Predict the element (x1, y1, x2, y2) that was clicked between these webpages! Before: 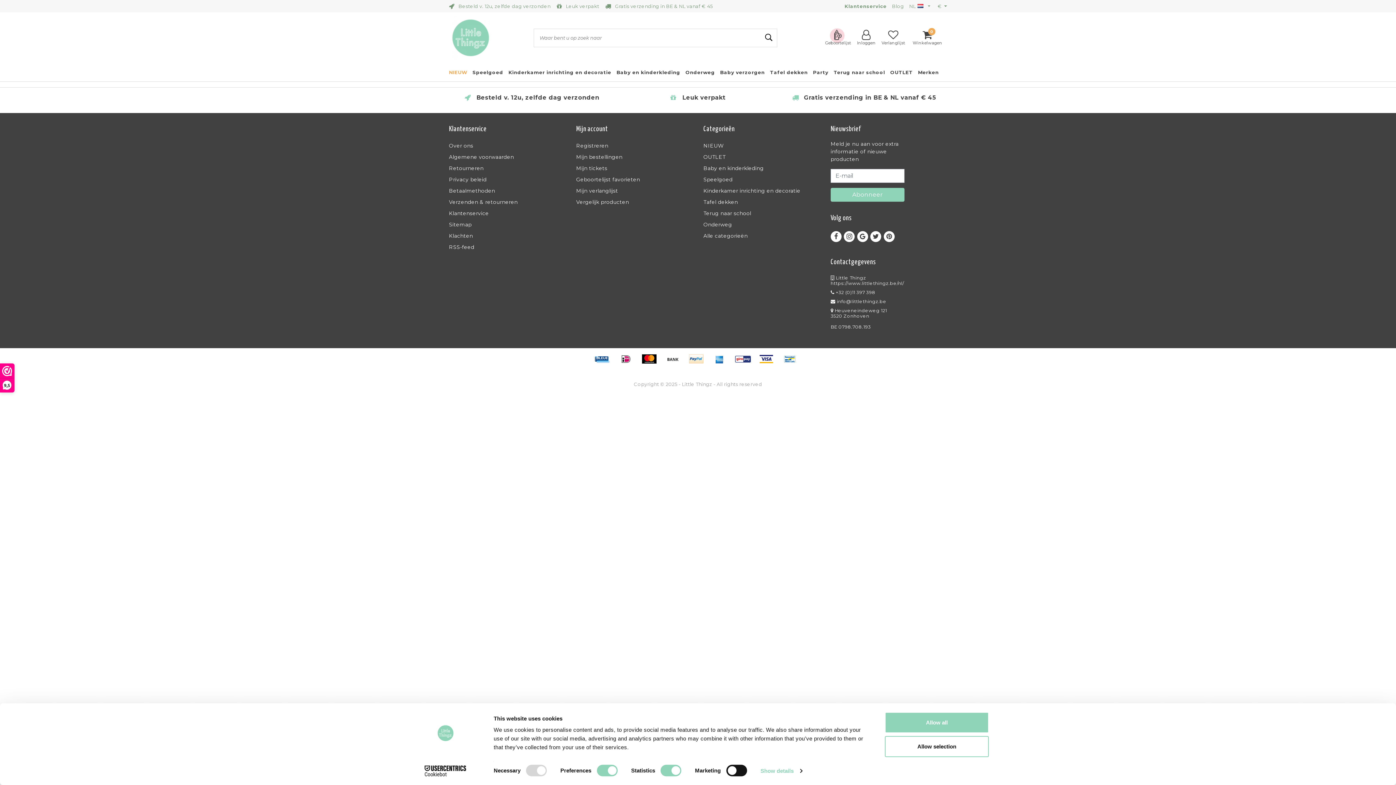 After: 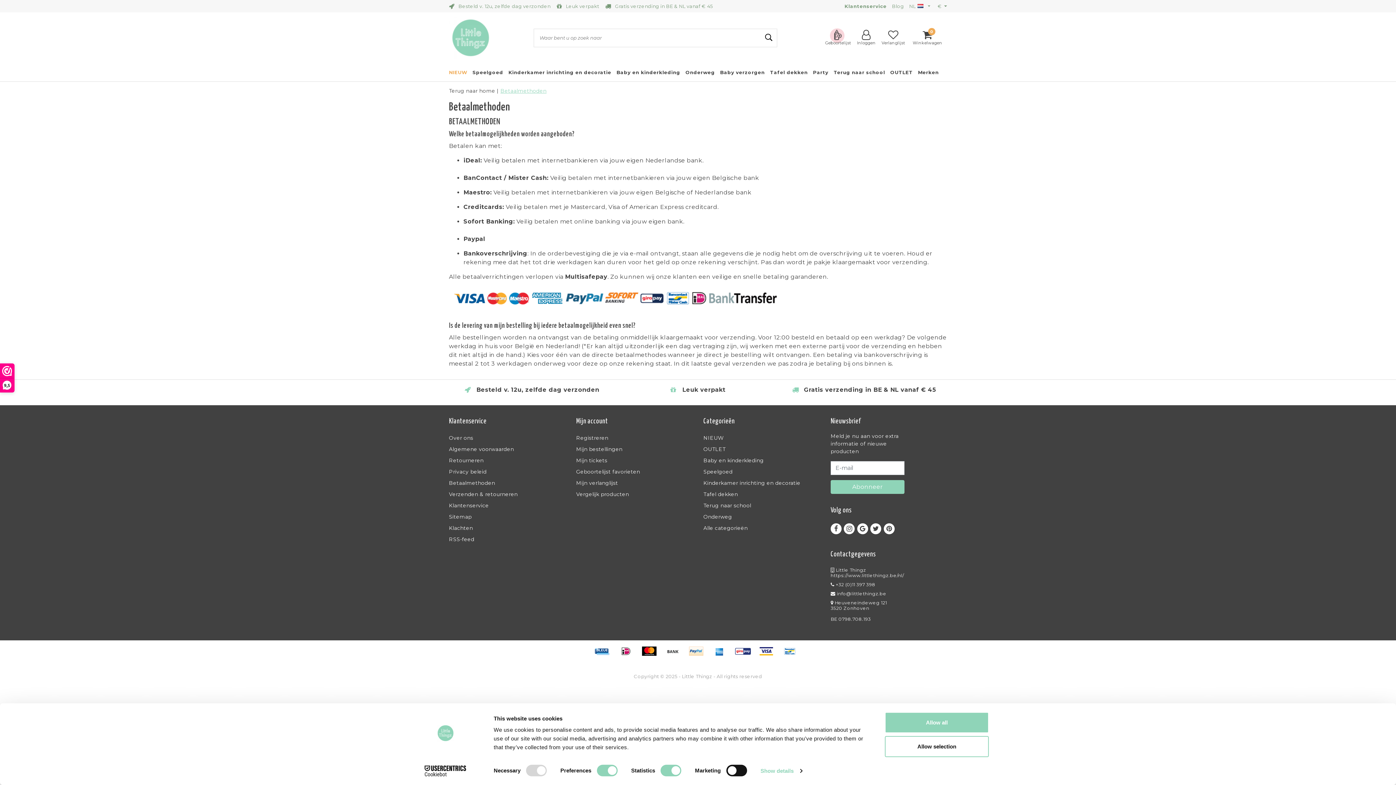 Action: bbox: (781, 359, 802, 366)